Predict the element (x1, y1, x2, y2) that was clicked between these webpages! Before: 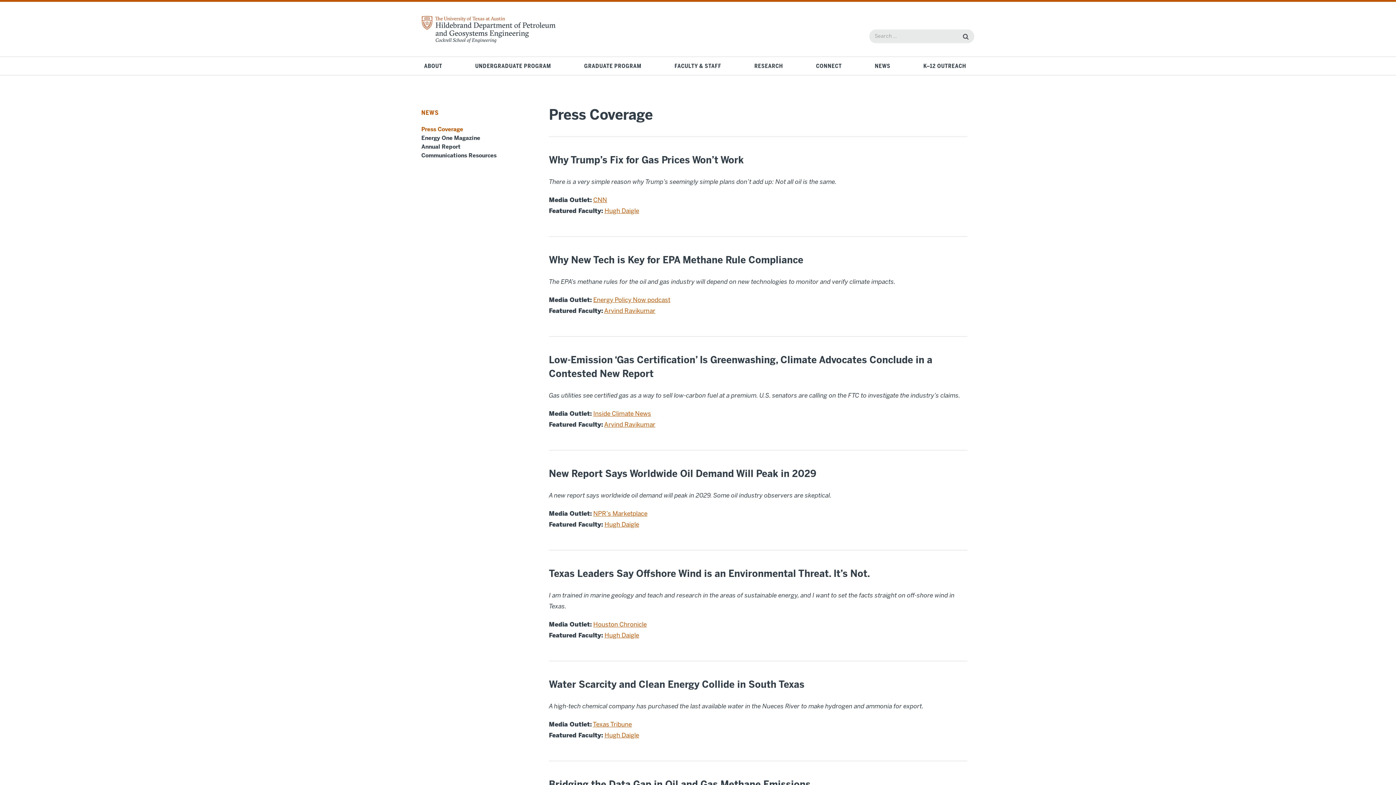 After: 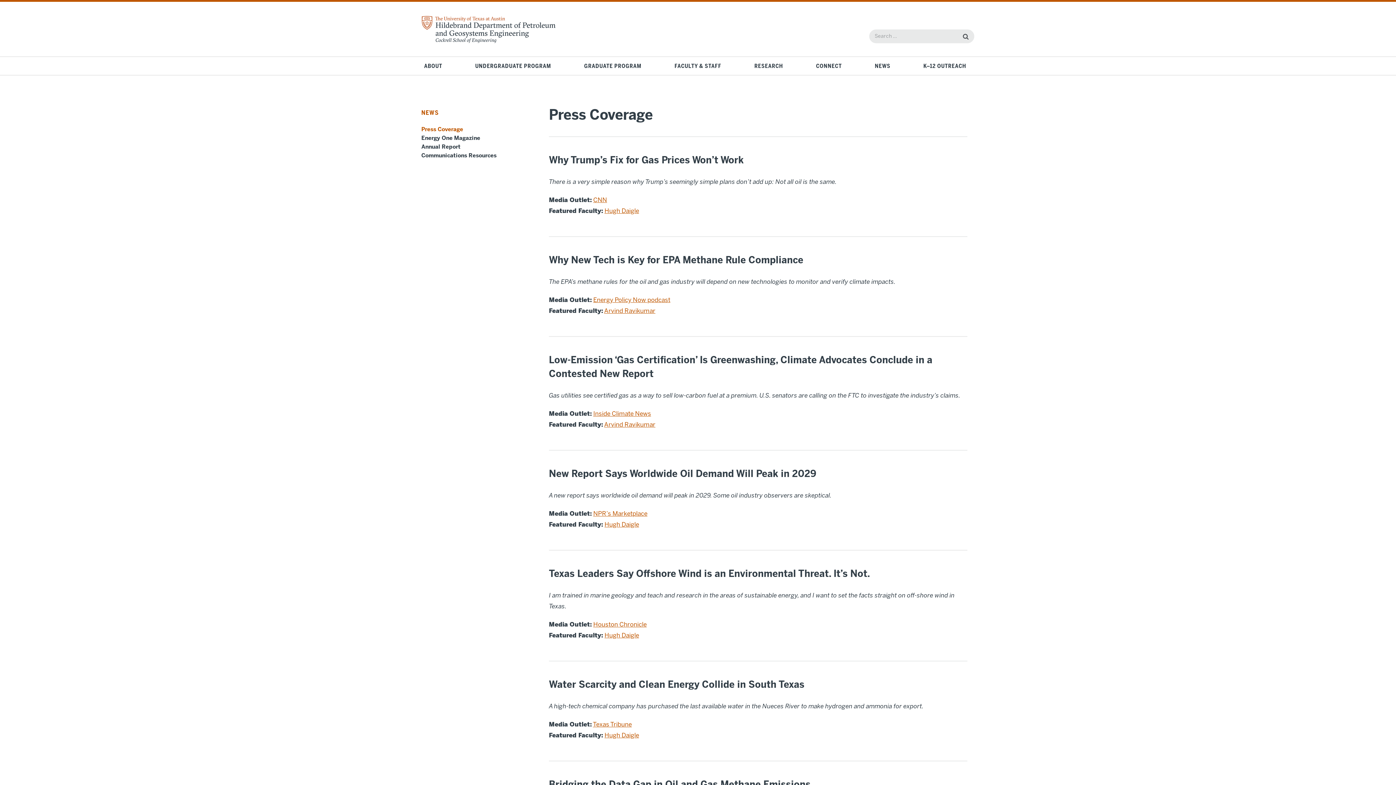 Action: bbox: (593, 410, 651, 417) label: Inside Climate News